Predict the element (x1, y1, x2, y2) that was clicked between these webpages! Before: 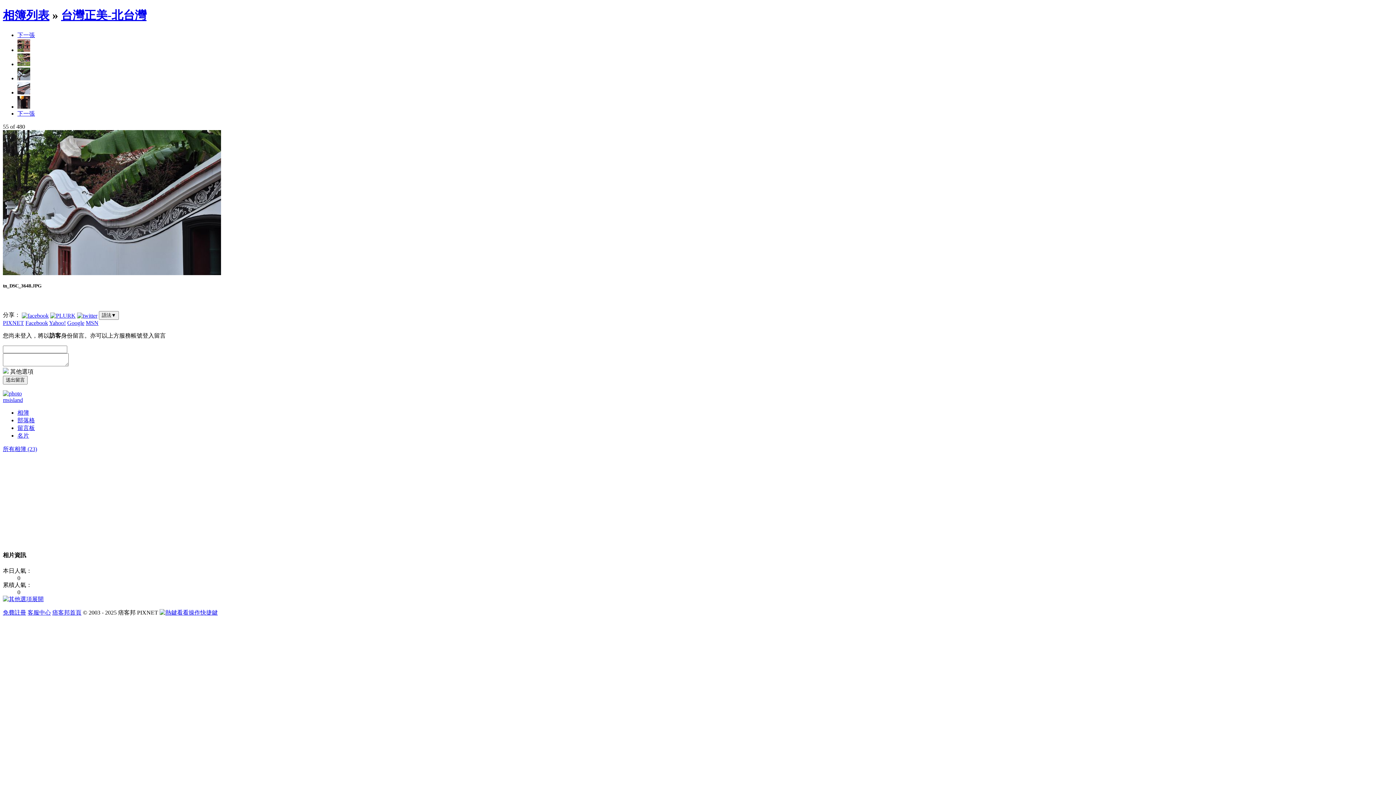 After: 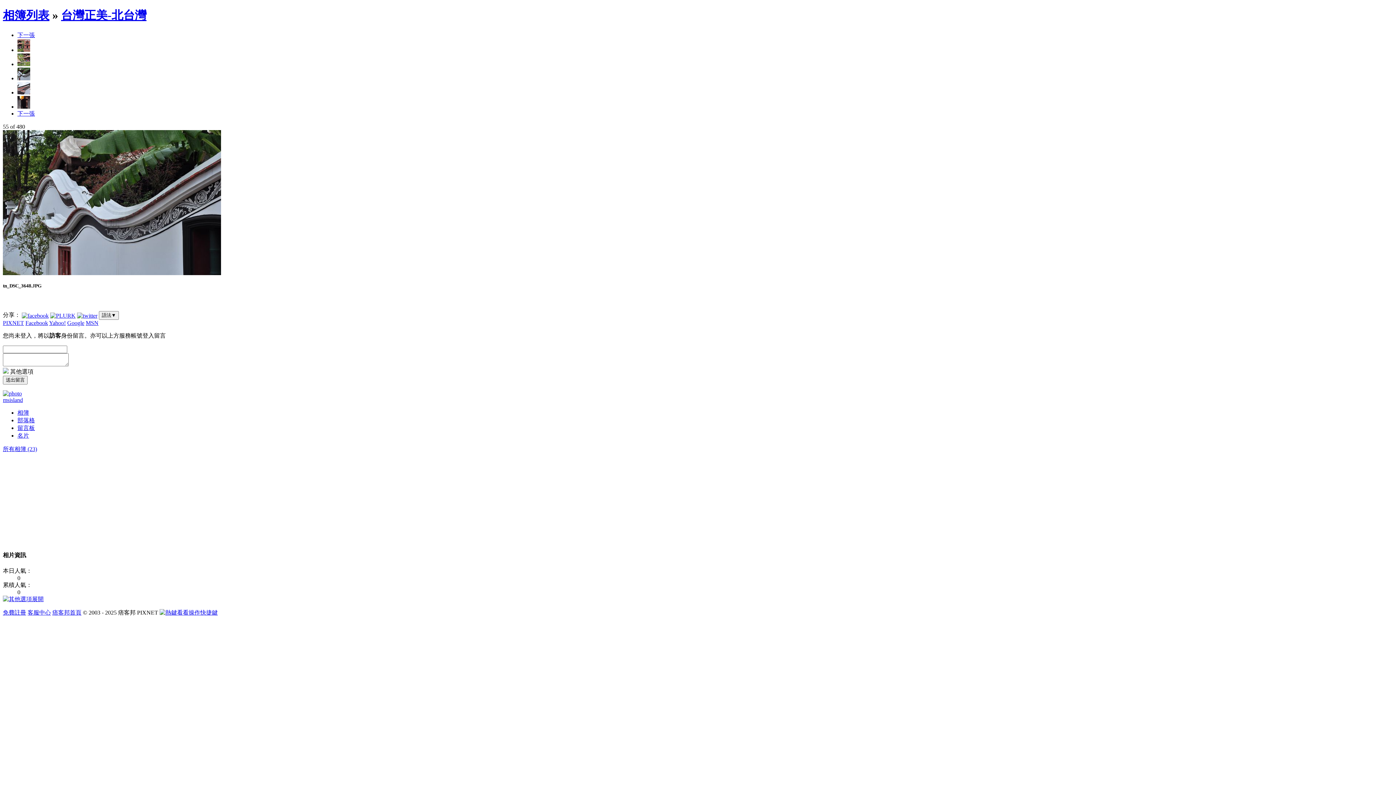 Action: bbox: (17, 425, 34, 431) label: 留言板